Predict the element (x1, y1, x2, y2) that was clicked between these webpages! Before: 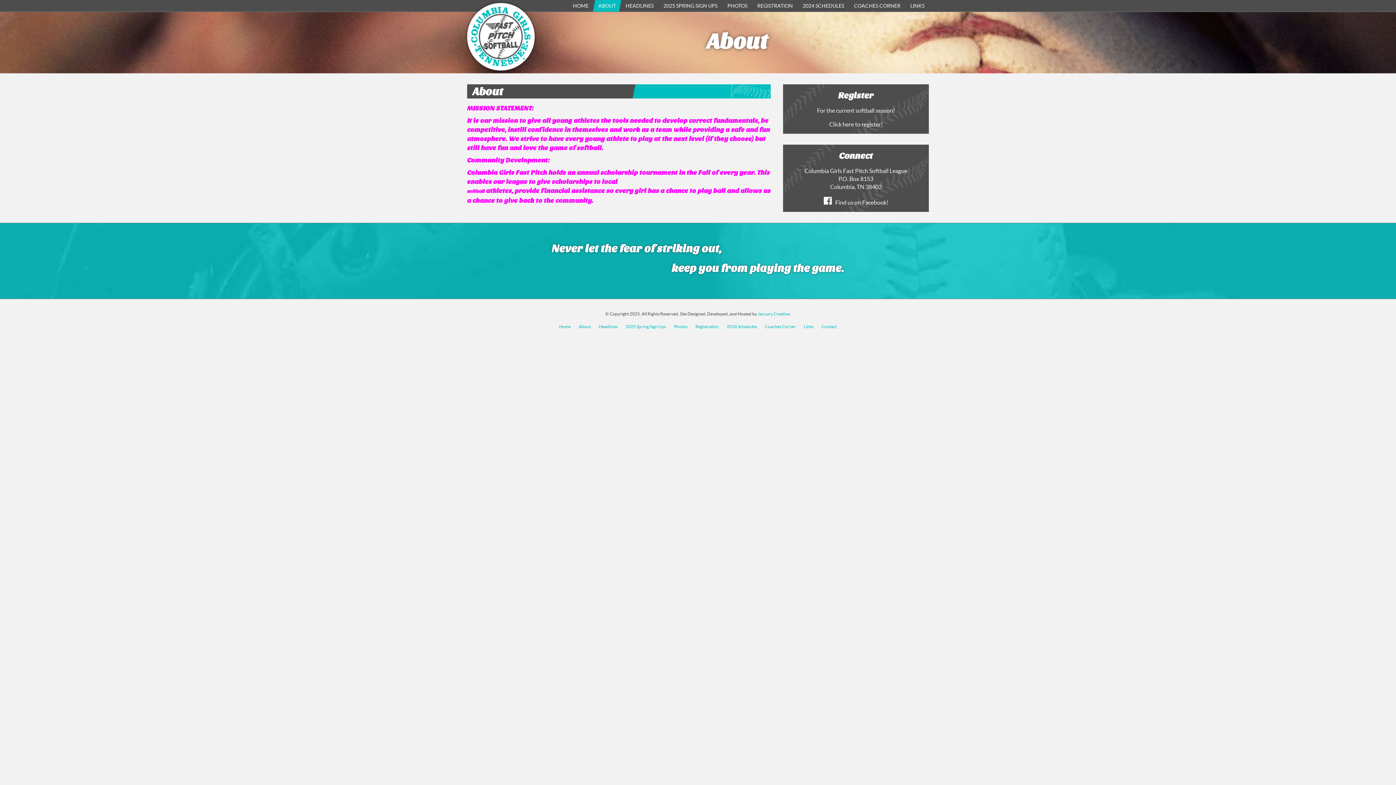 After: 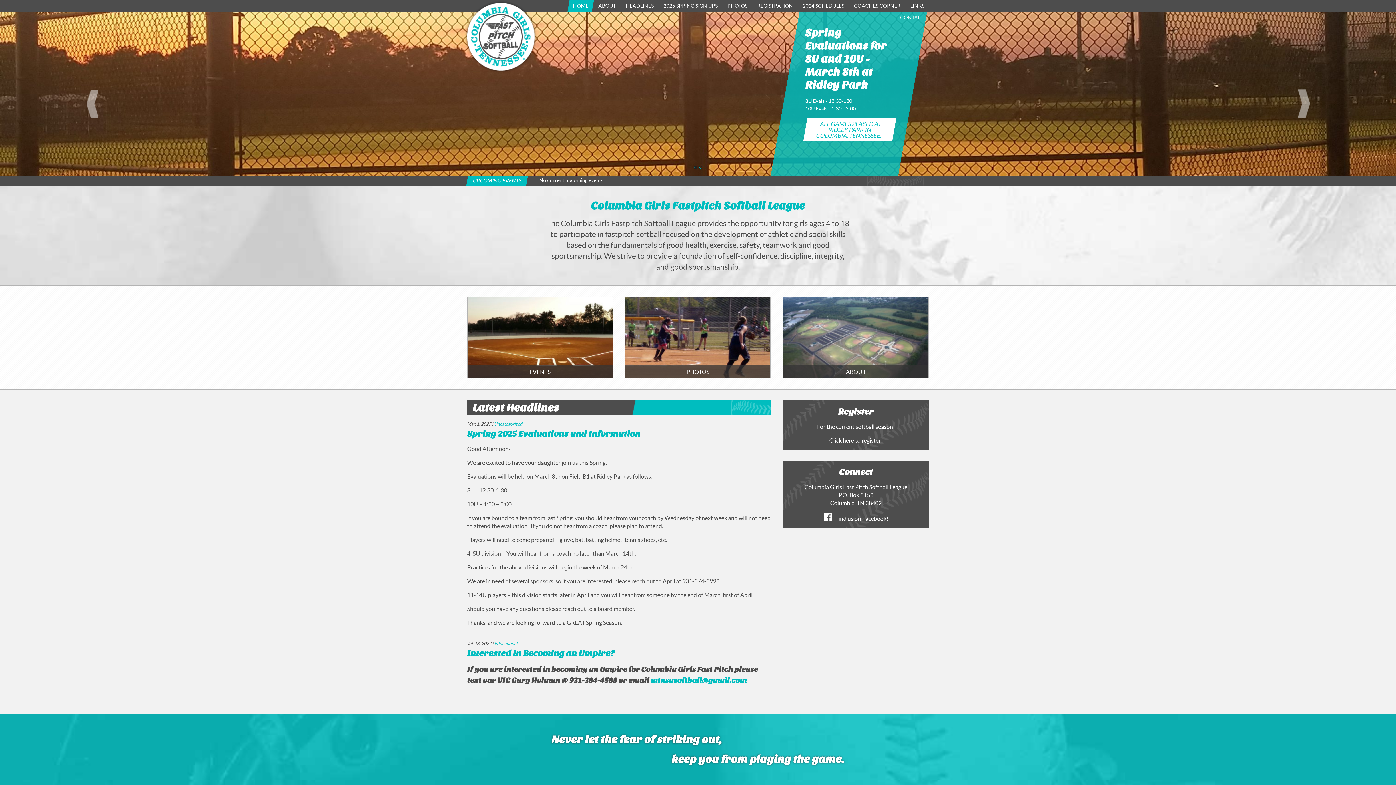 Action: bbox: (464, 0, 537, 73)